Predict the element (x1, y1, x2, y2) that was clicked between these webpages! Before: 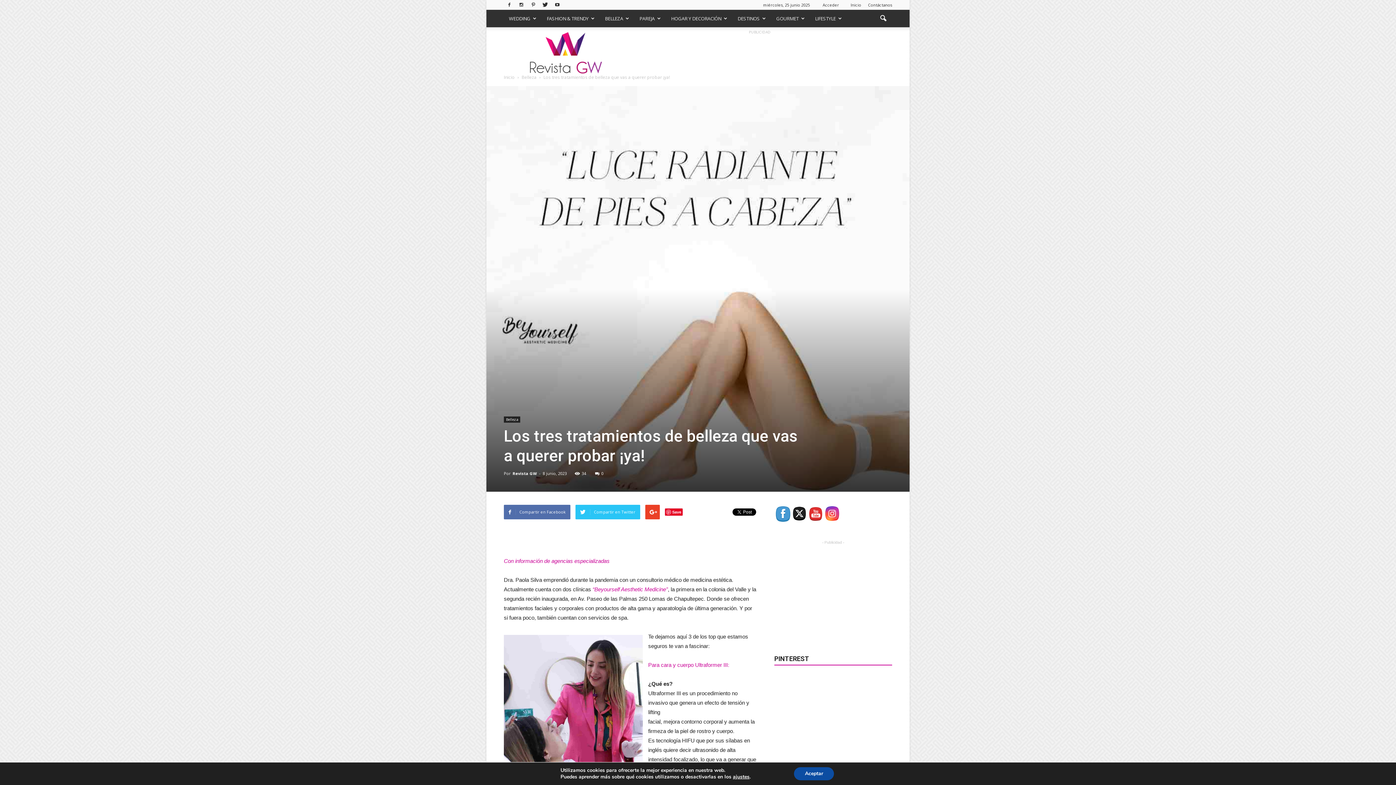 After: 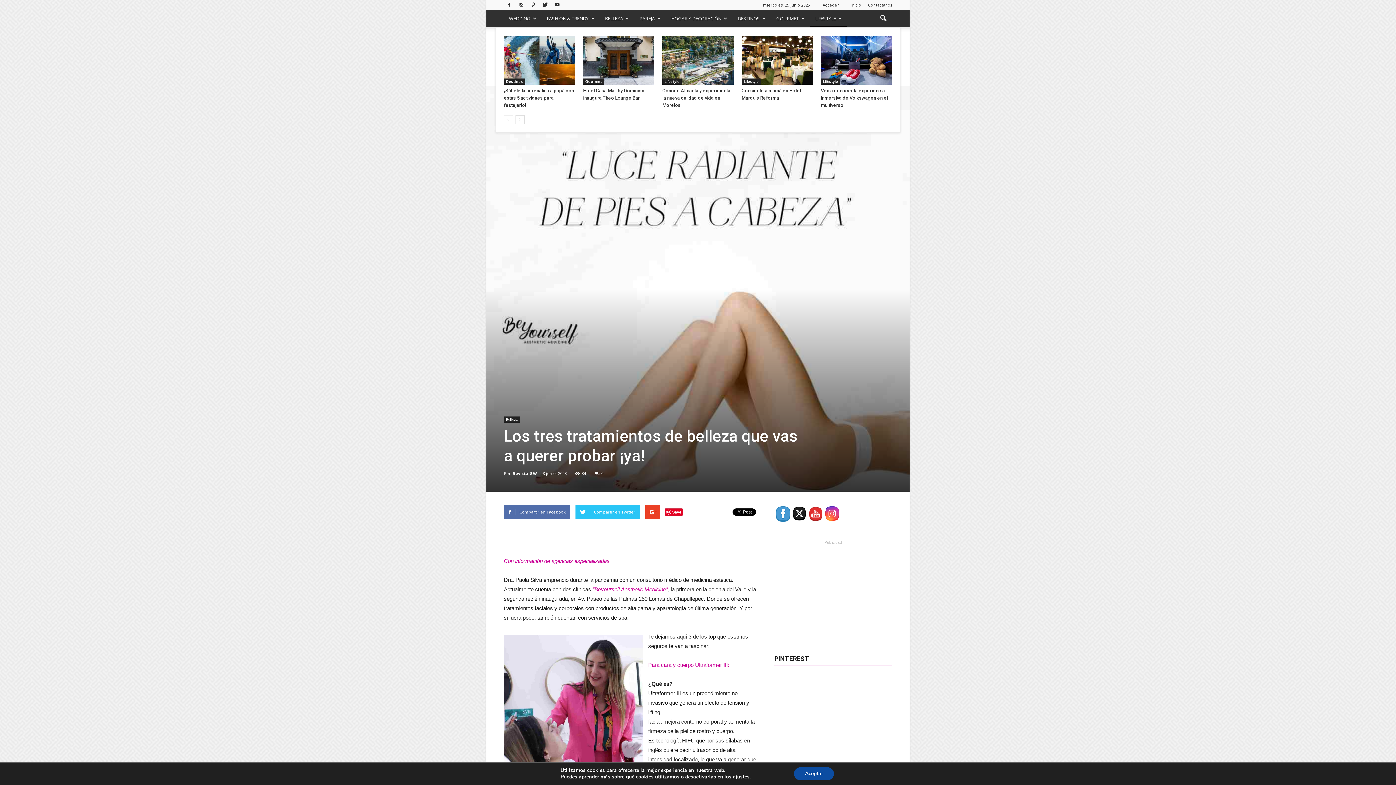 Action: label: LIFESTYLE bbox: (810, 9, 847, 27)